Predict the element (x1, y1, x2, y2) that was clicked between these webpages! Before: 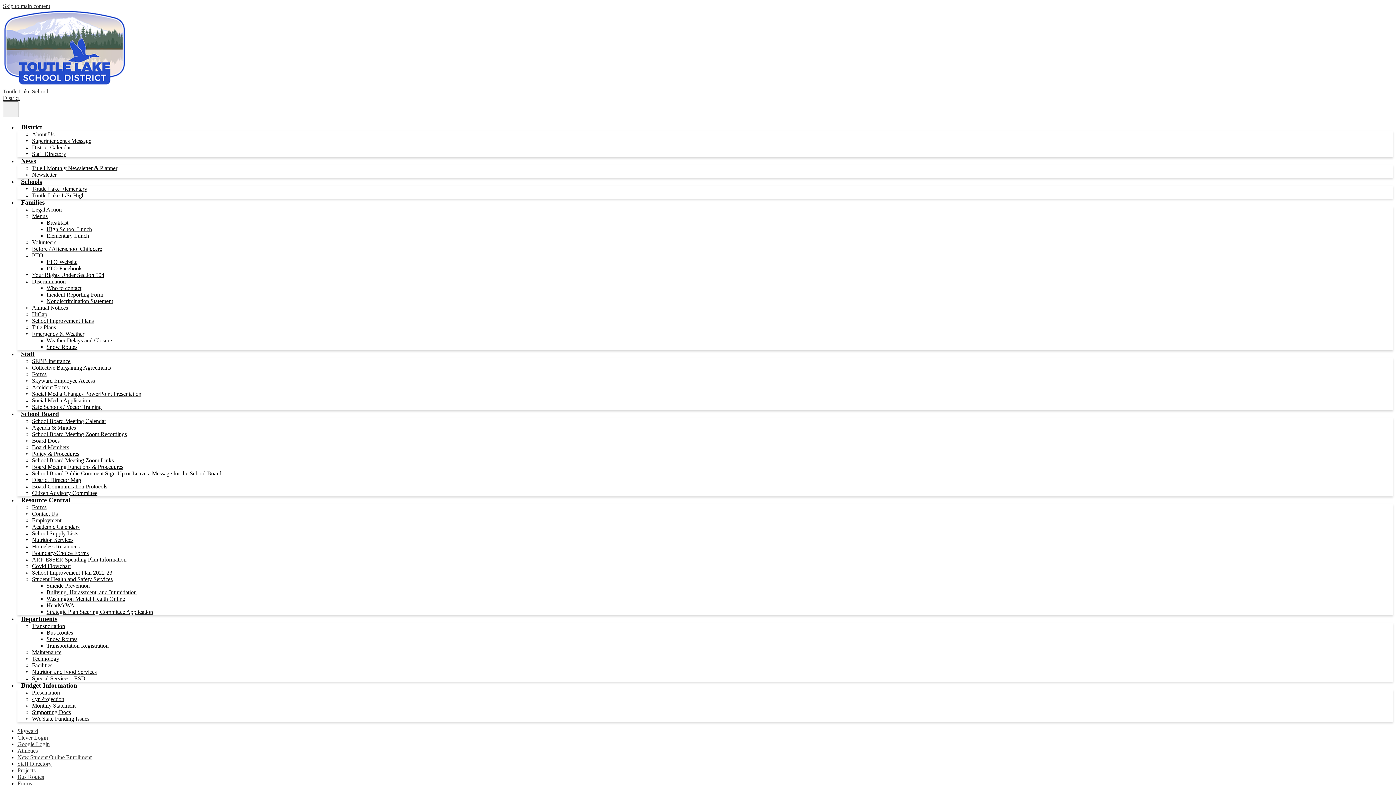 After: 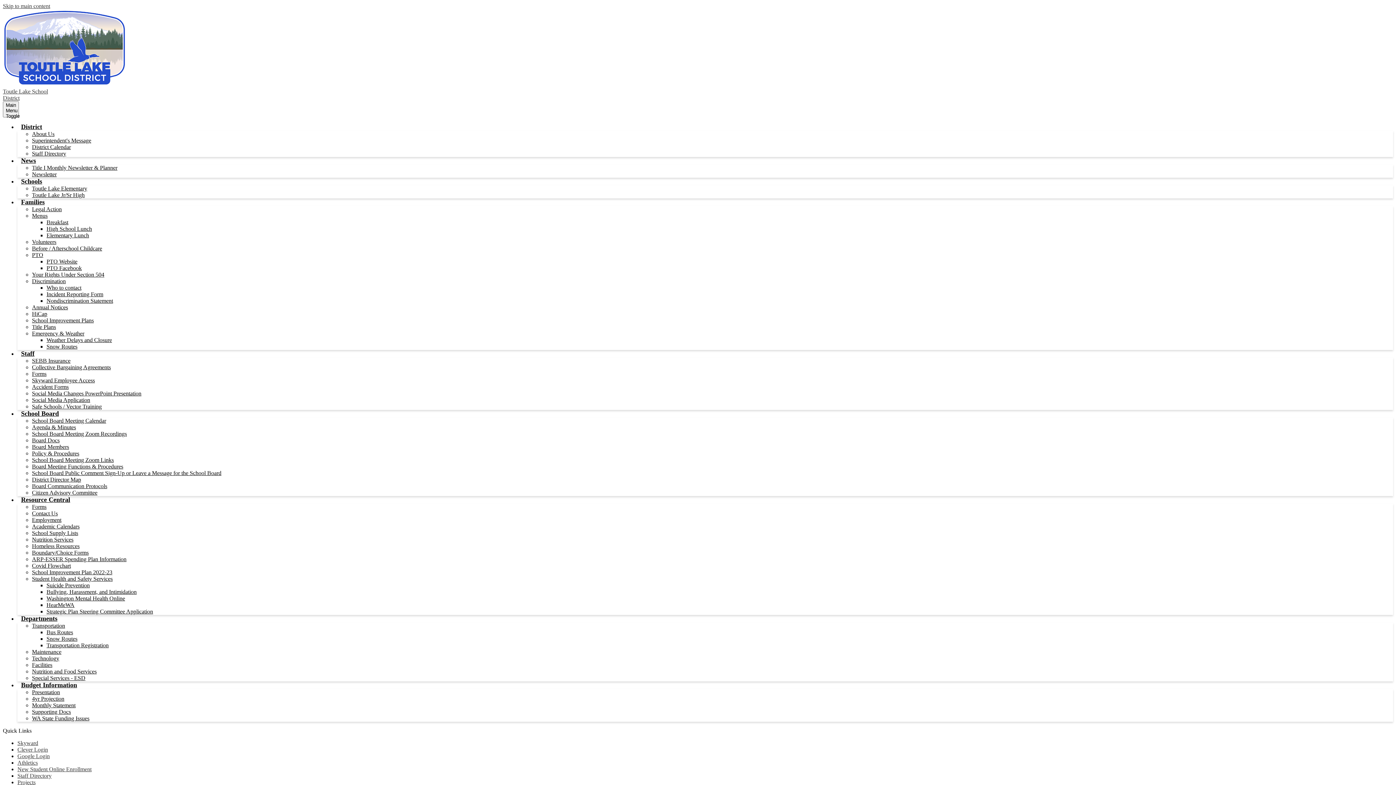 Action: bbox: (32, 556, 126, 562) label: ARP-ESSER Spending Plan Information